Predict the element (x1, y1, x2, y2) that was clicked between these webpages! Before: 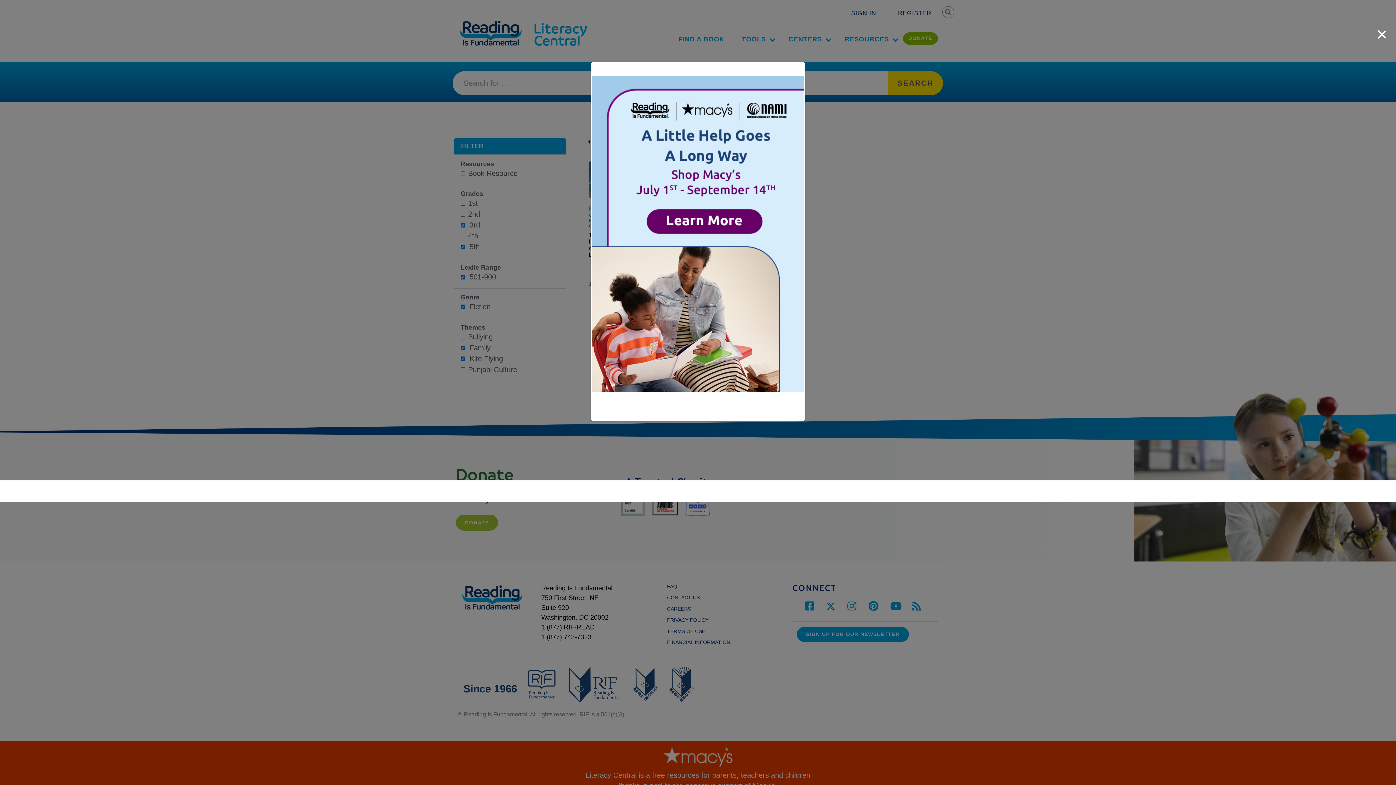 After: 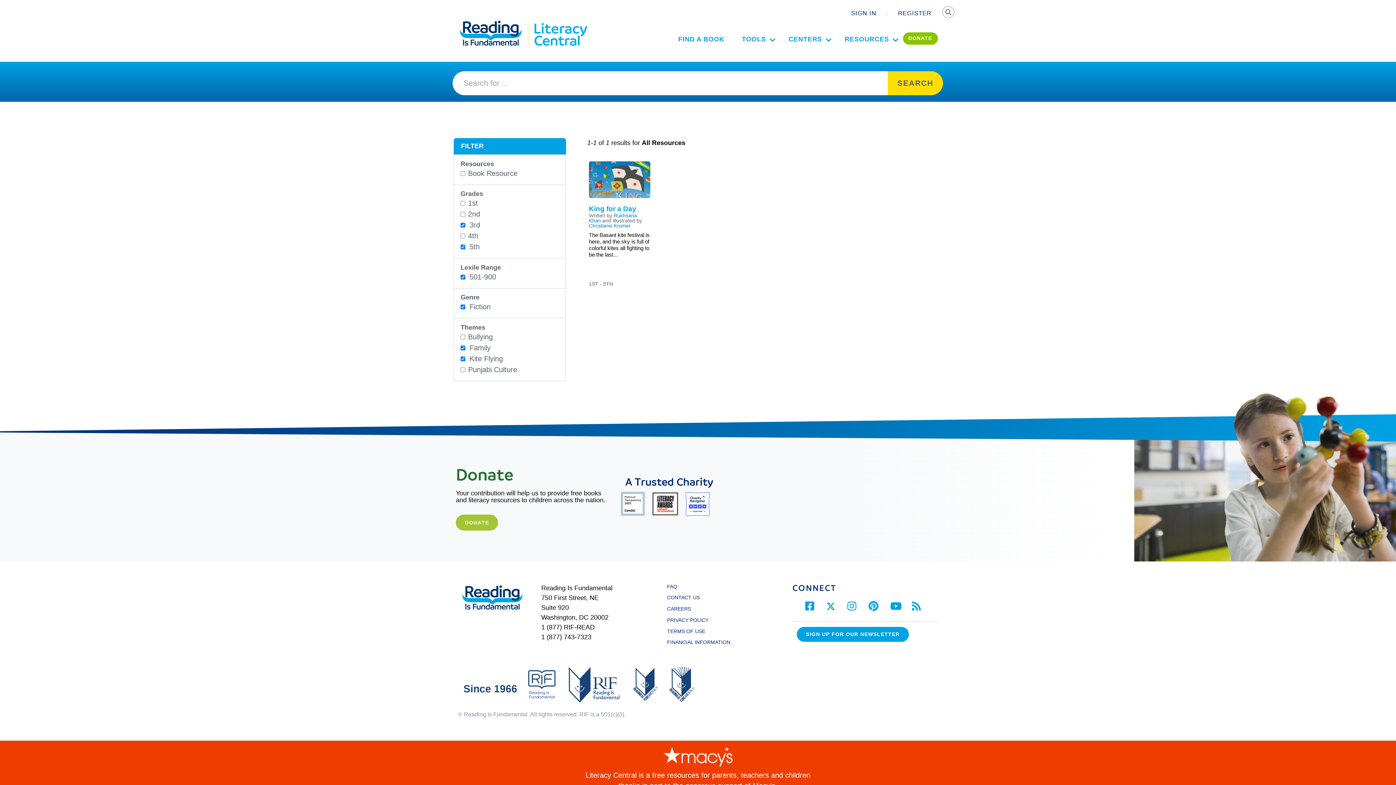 Action: label: close bbox: (1371, 19, 1393, 41)